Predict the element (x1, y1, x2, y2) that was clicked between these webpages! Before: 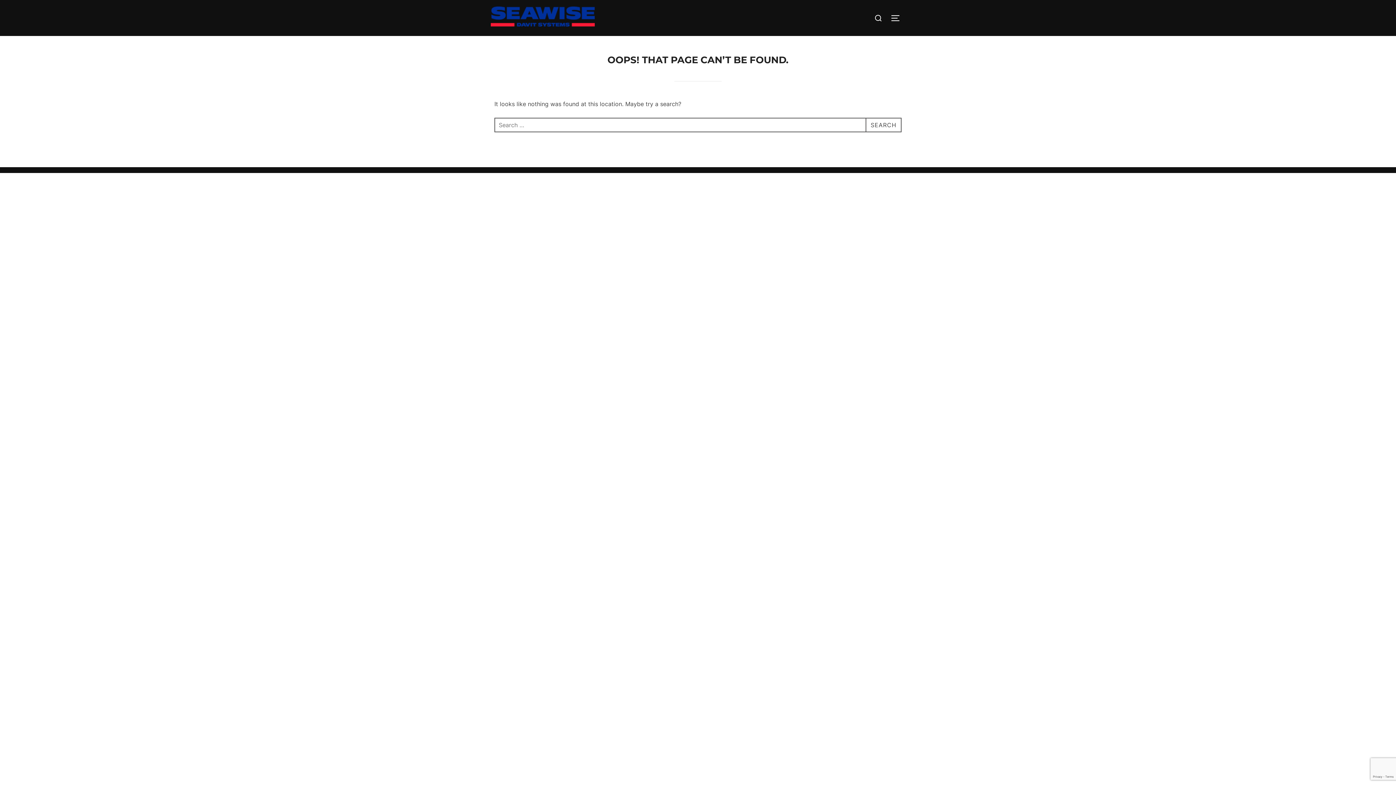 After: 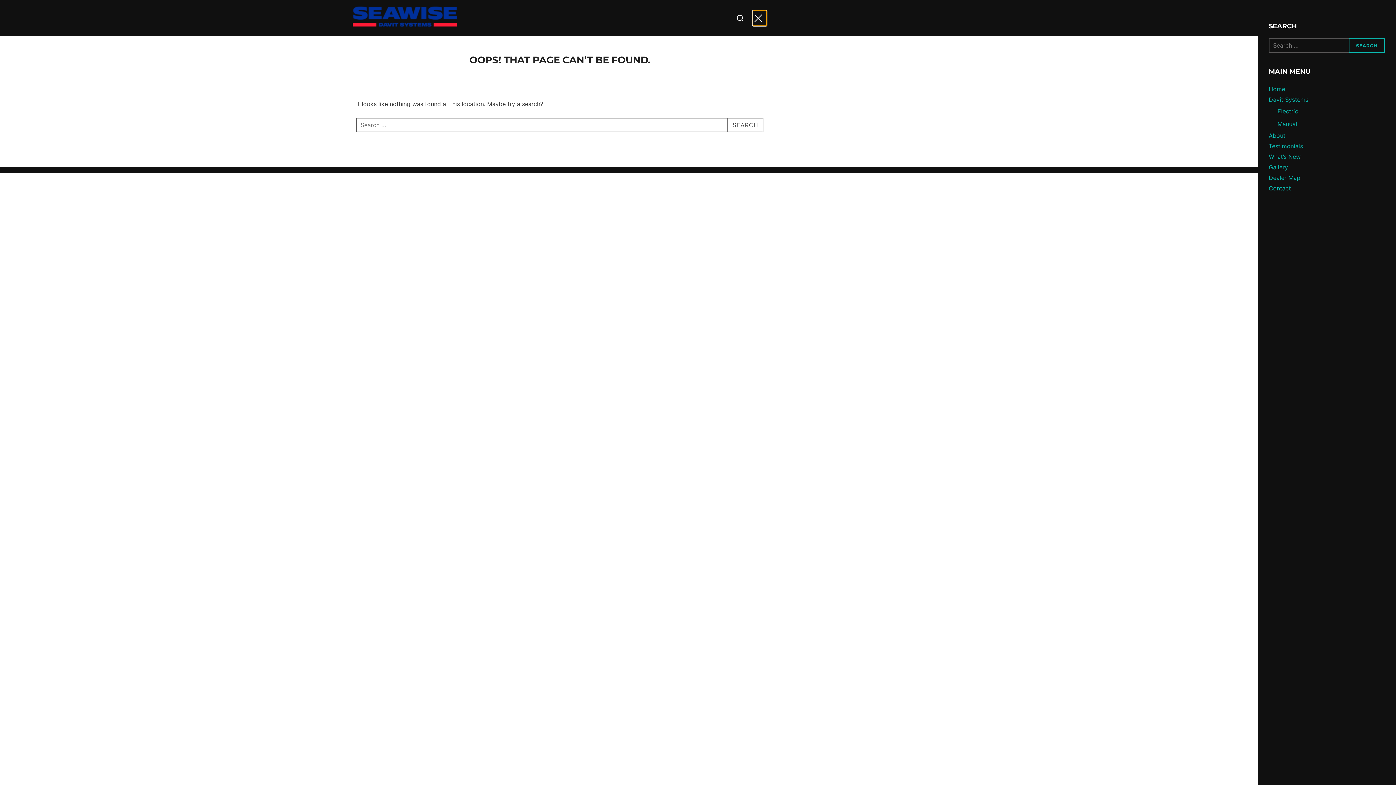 Action: label: TOGGLE SIDEBAR & NAVIGATION bbox: (890, 10, 905, 26)